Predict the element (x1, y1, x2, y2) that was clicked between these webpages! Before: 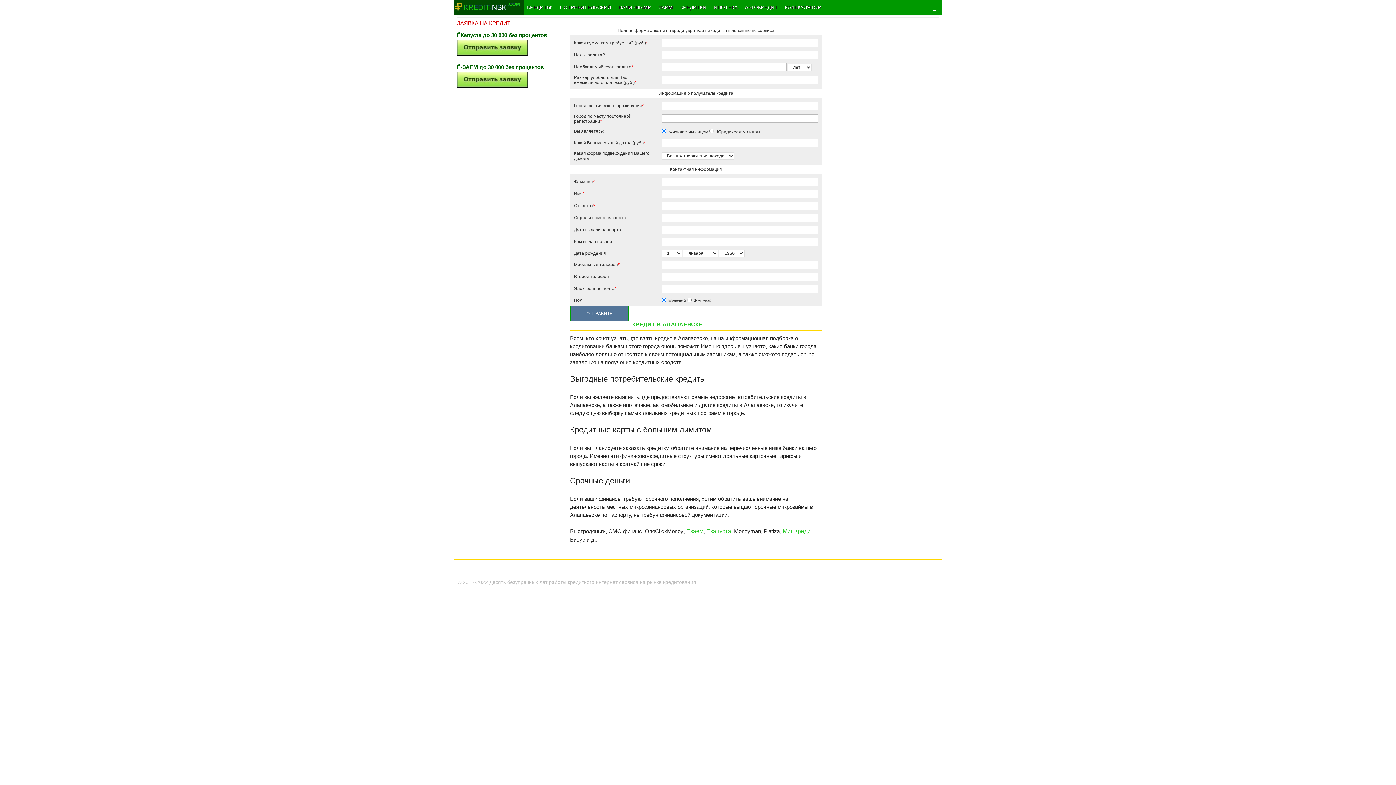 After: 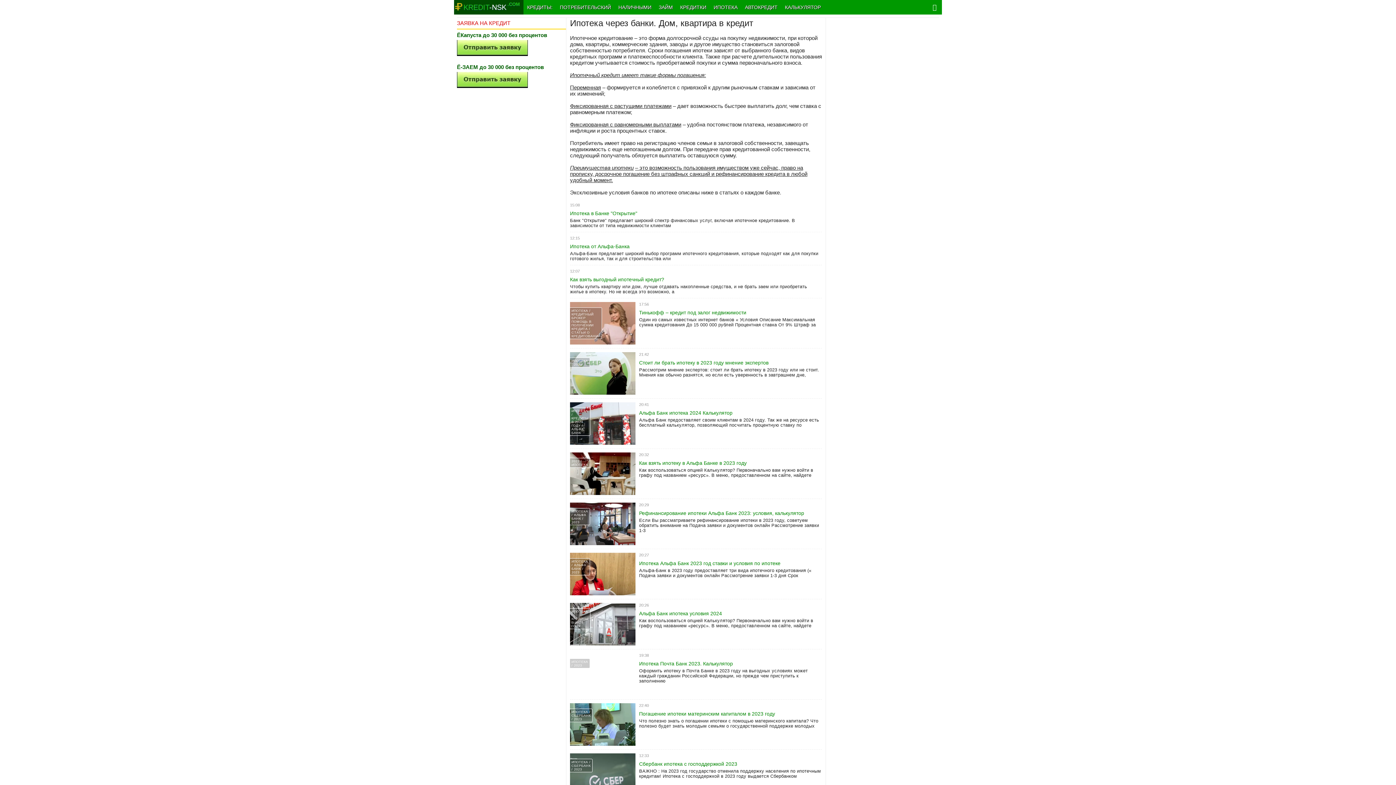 Action: label: ИПОТЕКА bbox: (710, 0, 741, 14)